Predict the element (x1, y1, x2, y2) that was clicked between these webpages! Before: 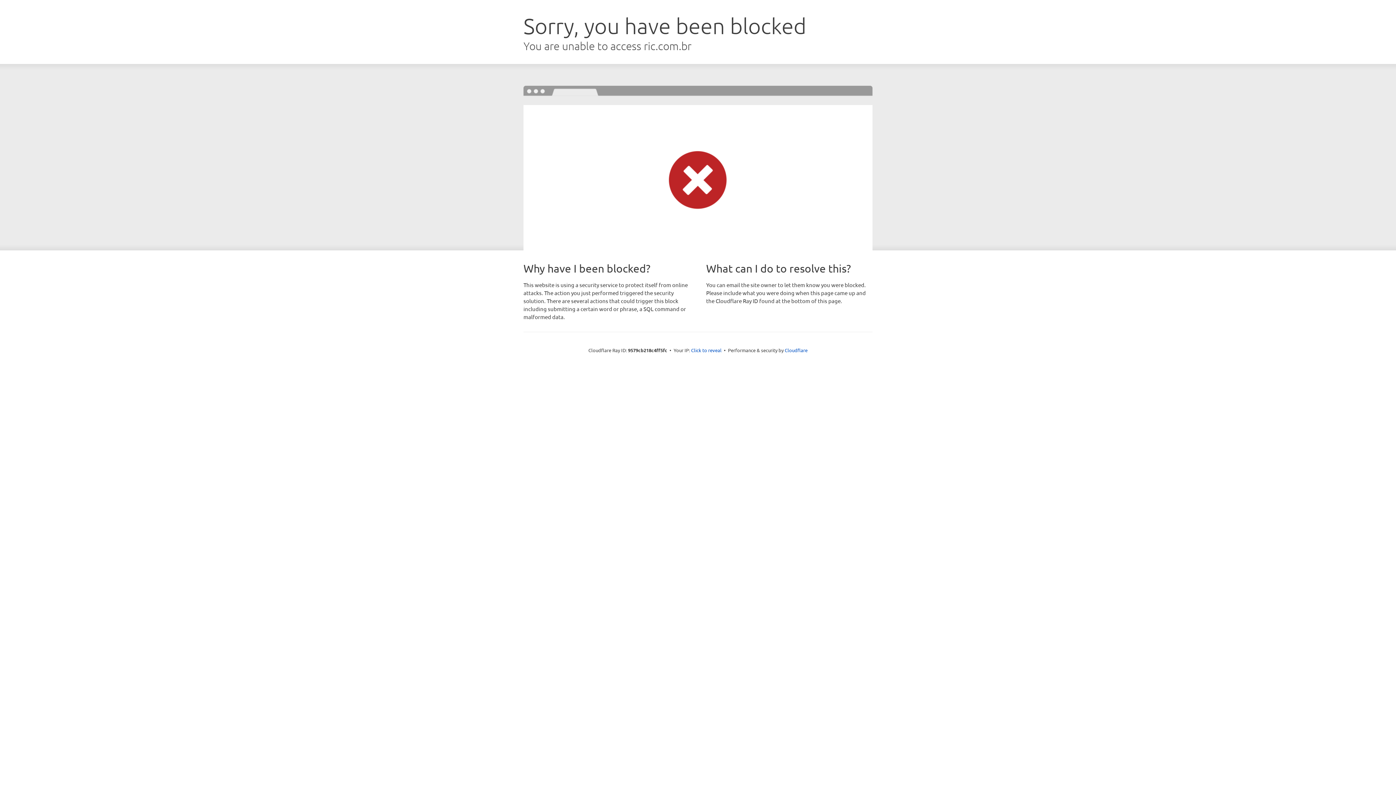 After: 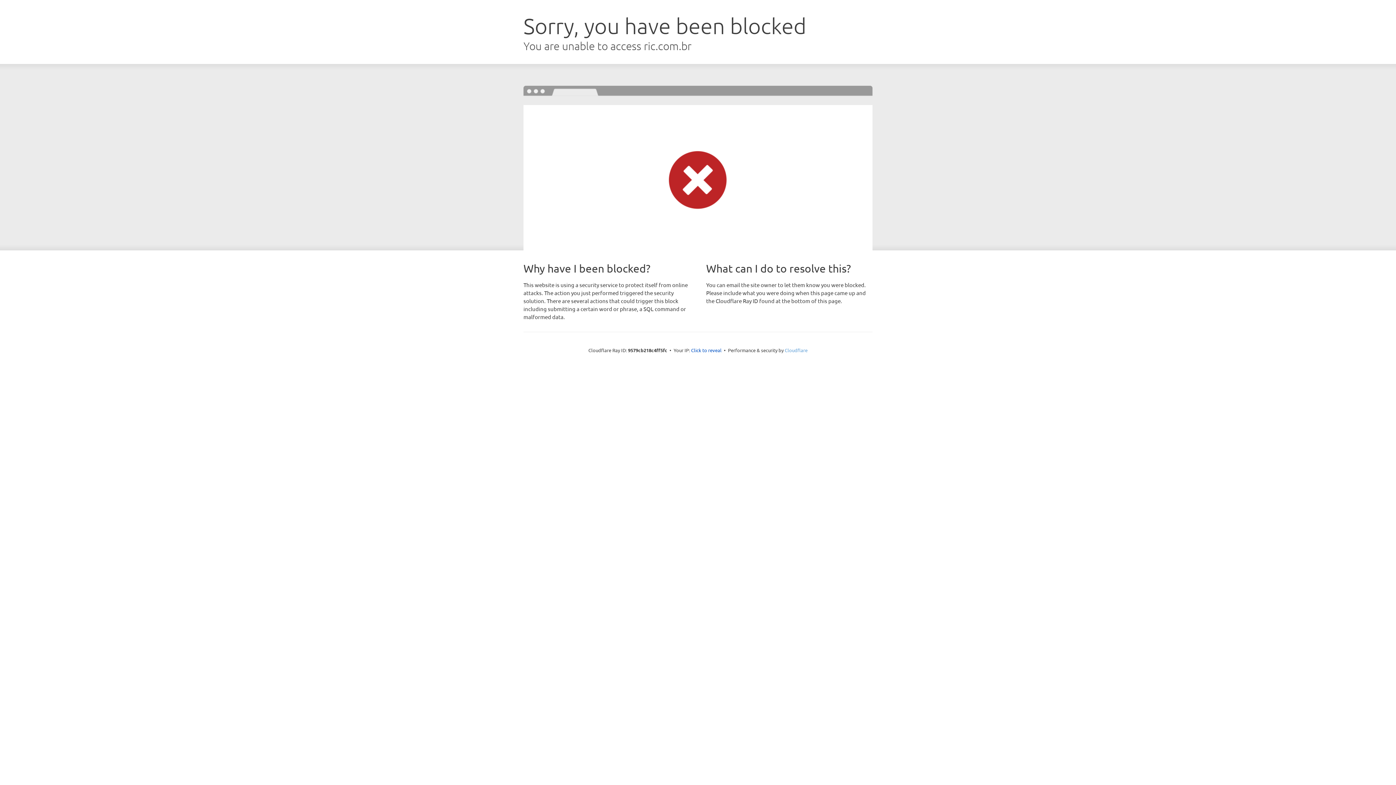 Action: label: Cloudflare bbox: (784, 347, 807, 353)